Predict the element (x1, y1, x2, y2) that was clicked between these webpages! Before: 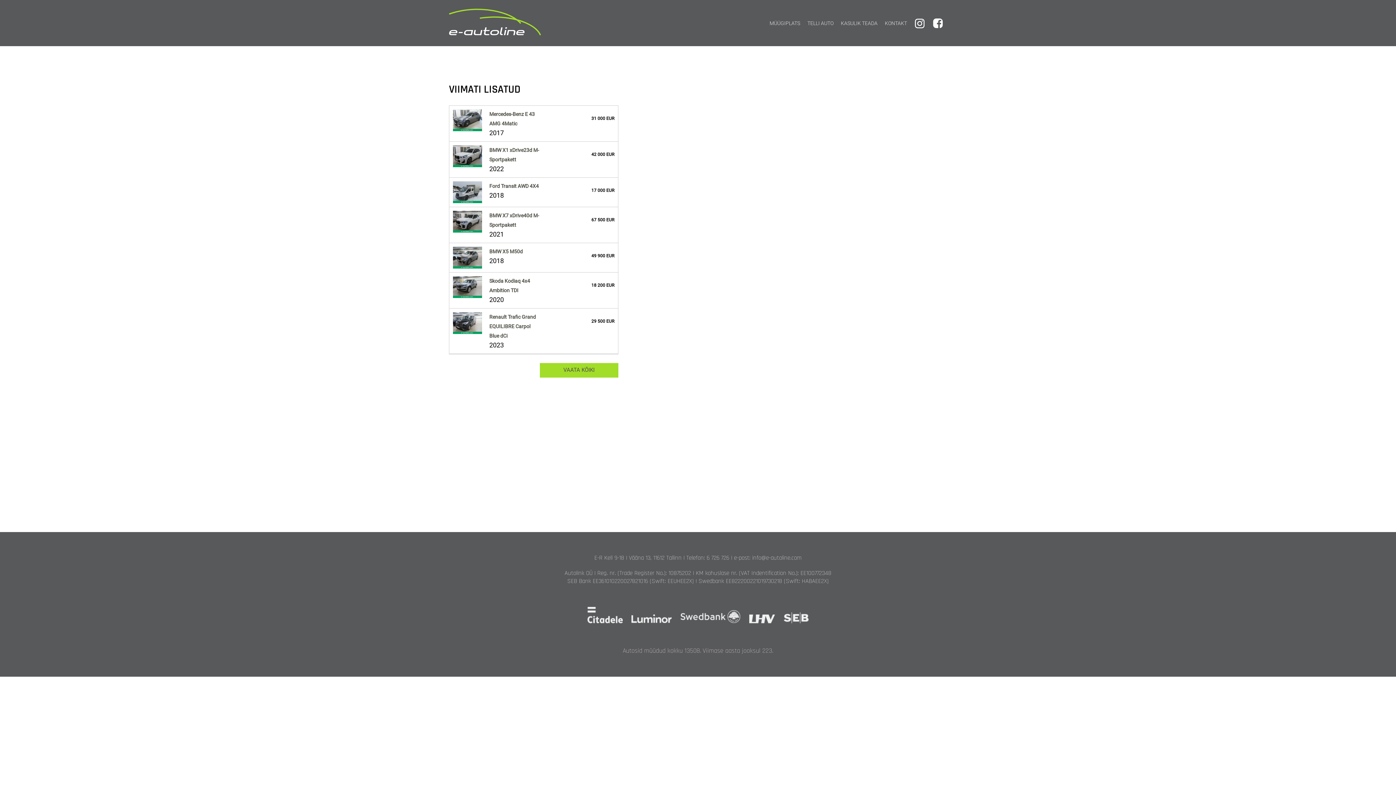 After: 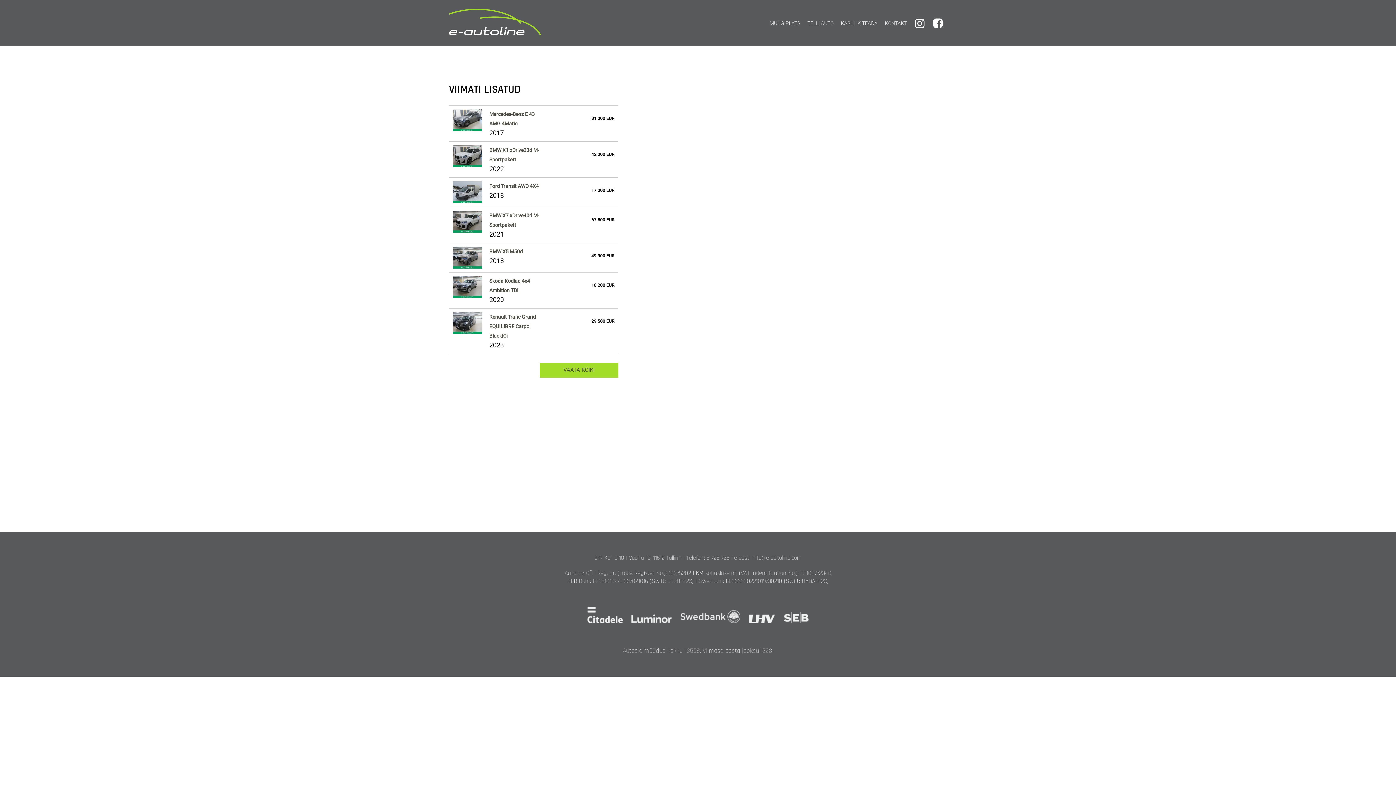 Action: bbox: (914, 24, 925, 29)